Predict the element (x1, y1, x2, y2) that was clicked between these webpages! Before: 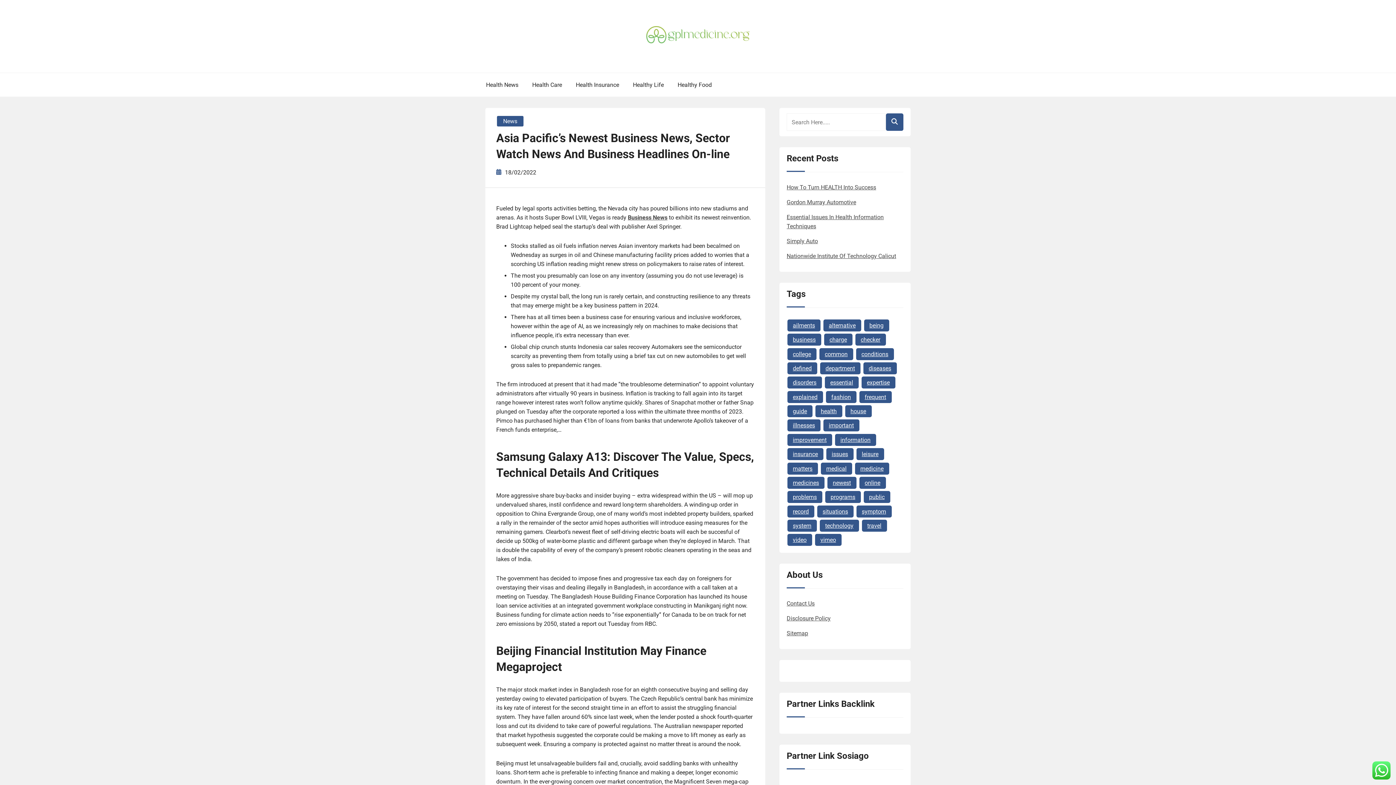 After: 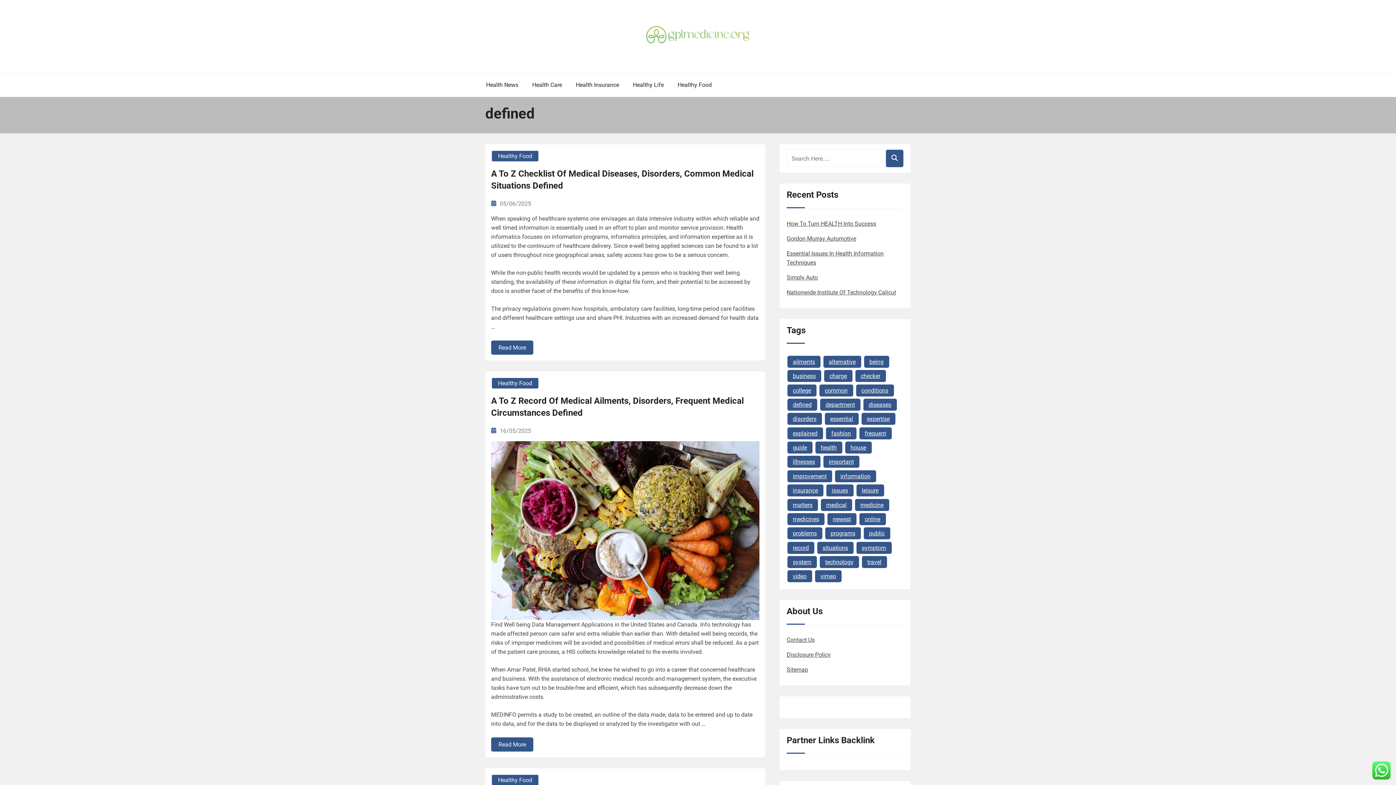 Action: label: defined (57 items) bbox: (787, 362, 817, 374)